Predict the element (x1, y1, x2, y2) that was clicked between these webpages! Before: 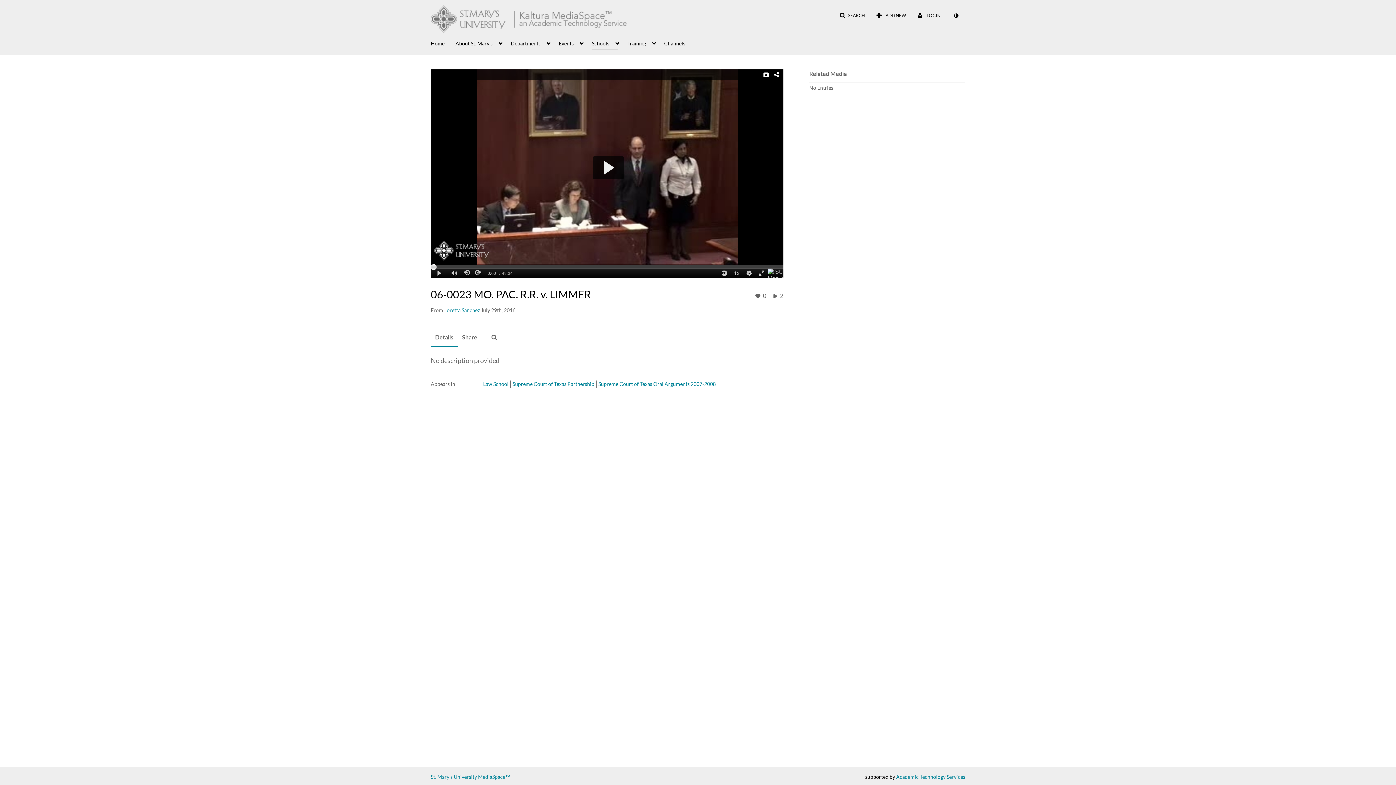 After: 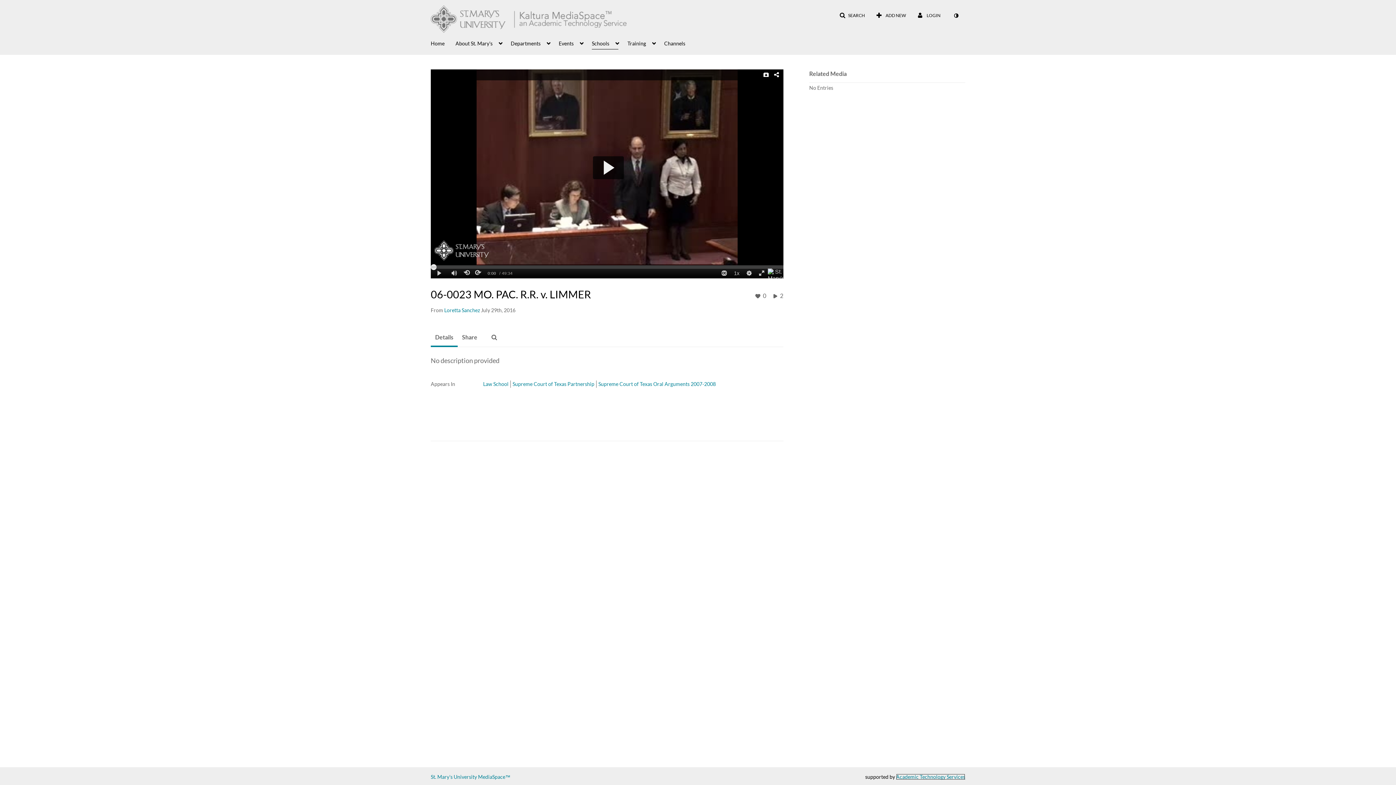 Action: bbox: (896, 774, 965, 780) label: Academic Technology Services